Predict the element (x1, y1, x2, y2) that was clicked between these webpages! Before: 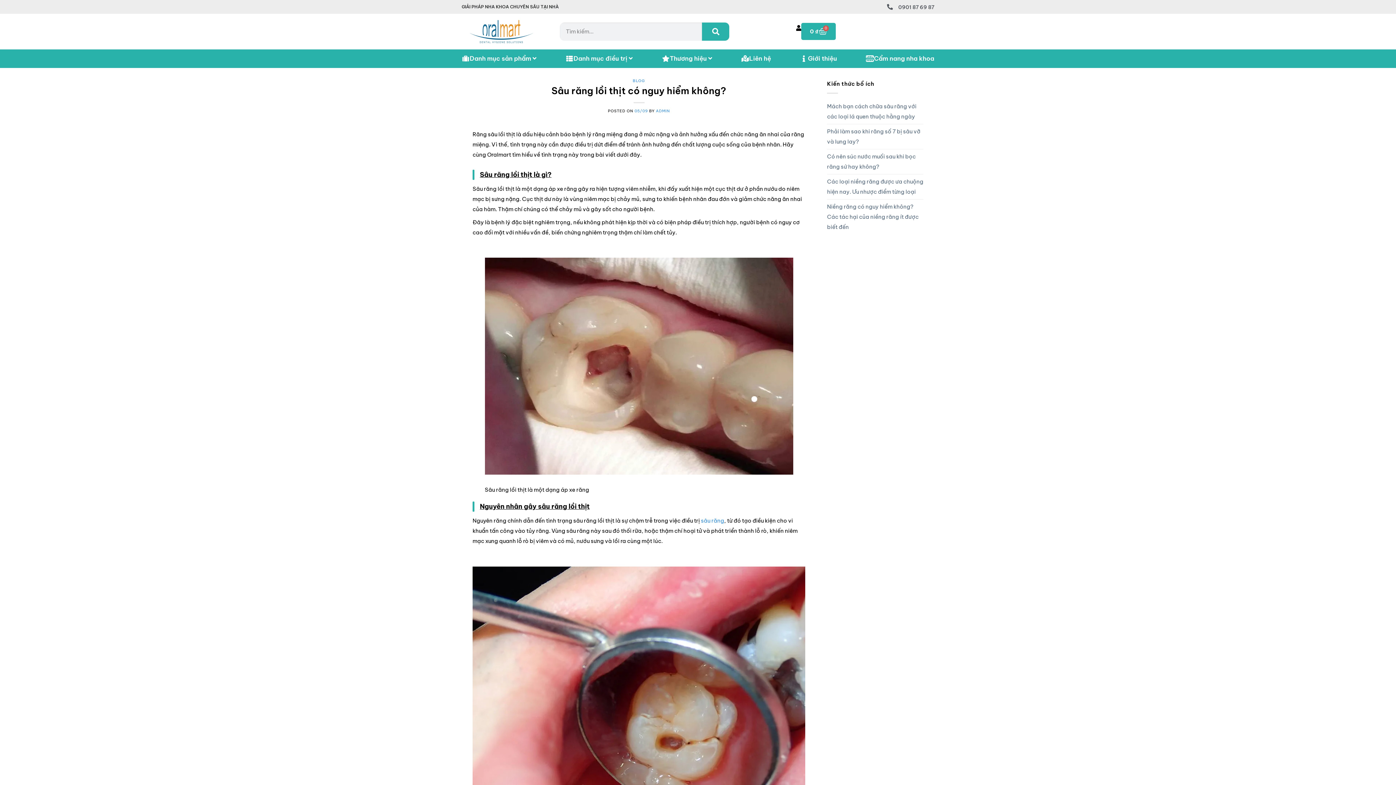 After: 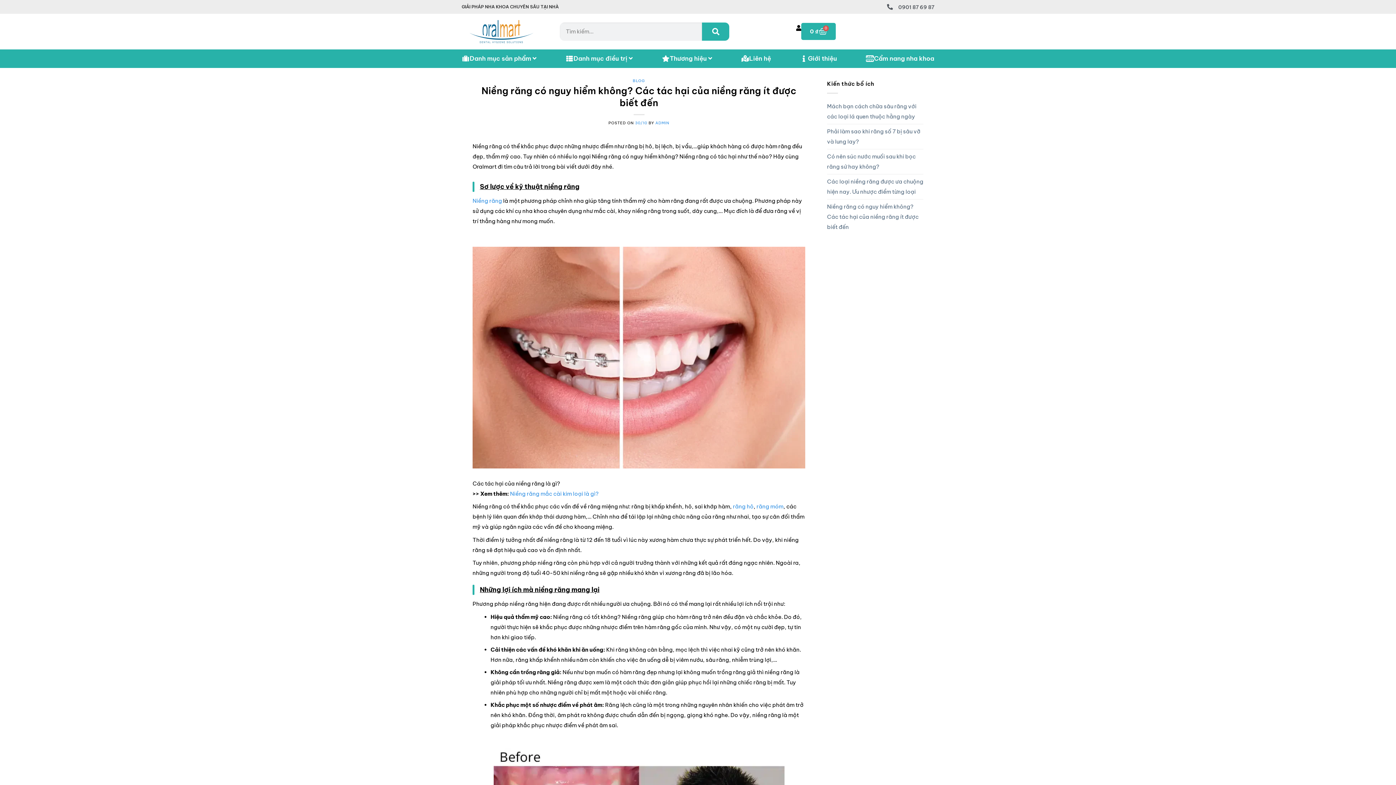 Action: bbox: (827, 199, 923, 234) label: Niềng răng có nguy hiểm không? Các tác hại của niềng răng ít được biết đến